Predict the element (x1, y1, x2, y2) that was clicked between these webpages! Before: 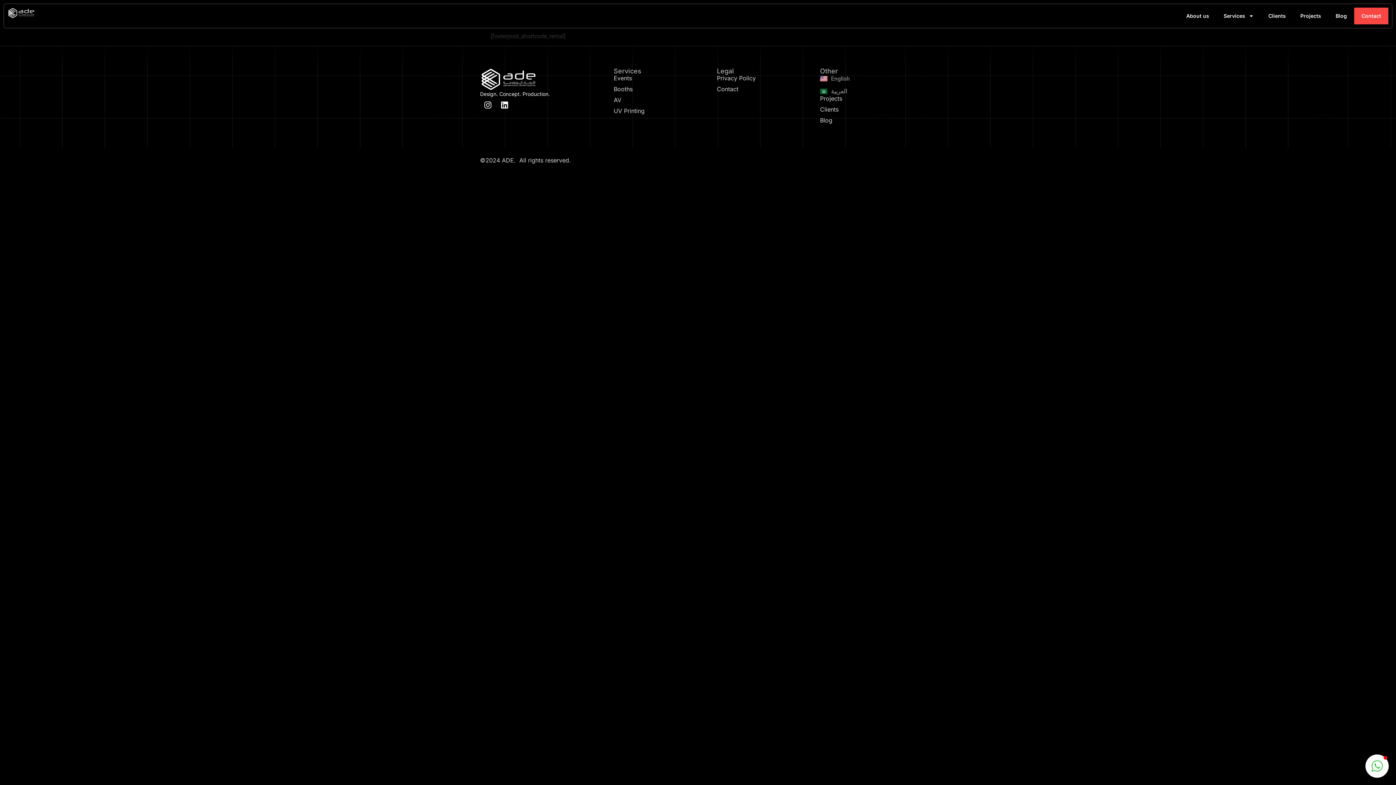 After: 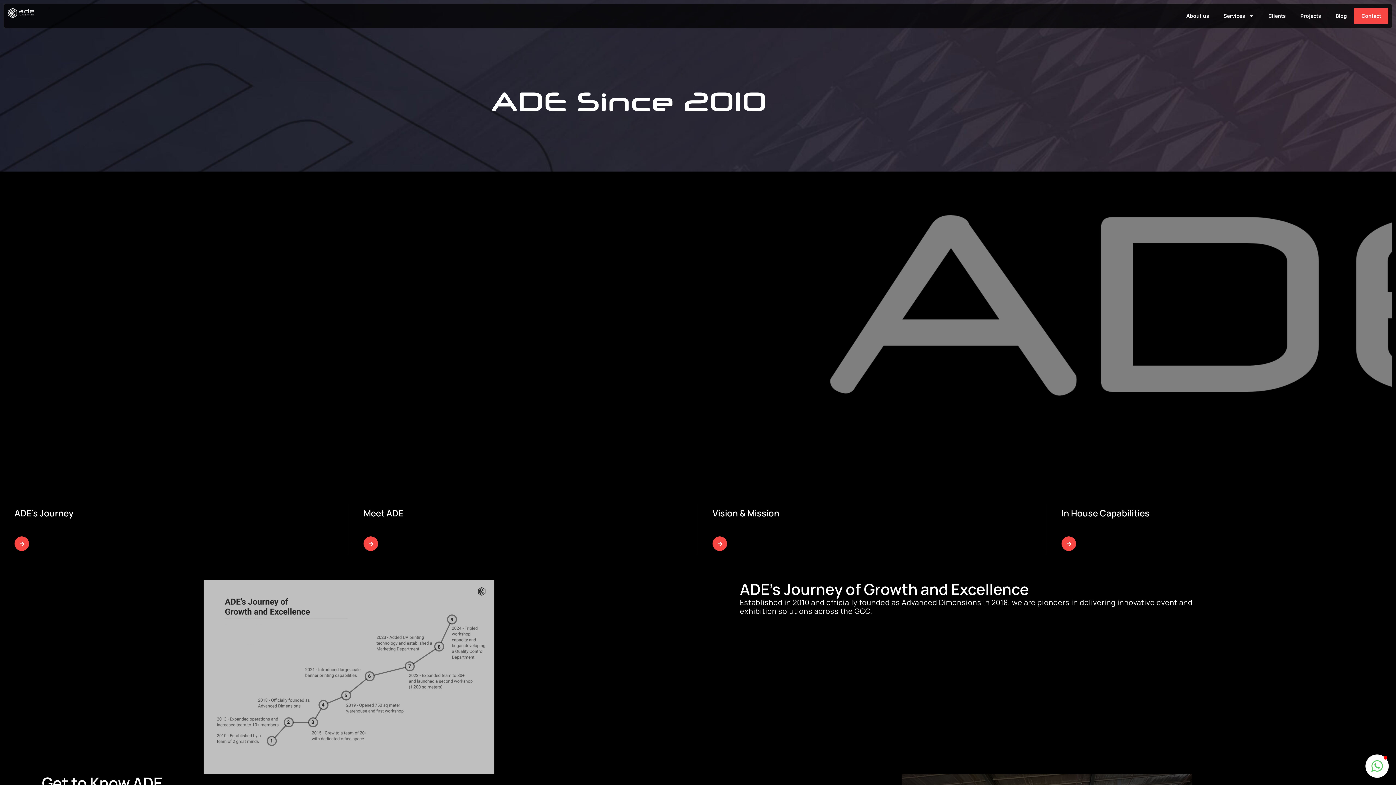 Action: bbox: (1179, 7, 1216, 24) label: About us